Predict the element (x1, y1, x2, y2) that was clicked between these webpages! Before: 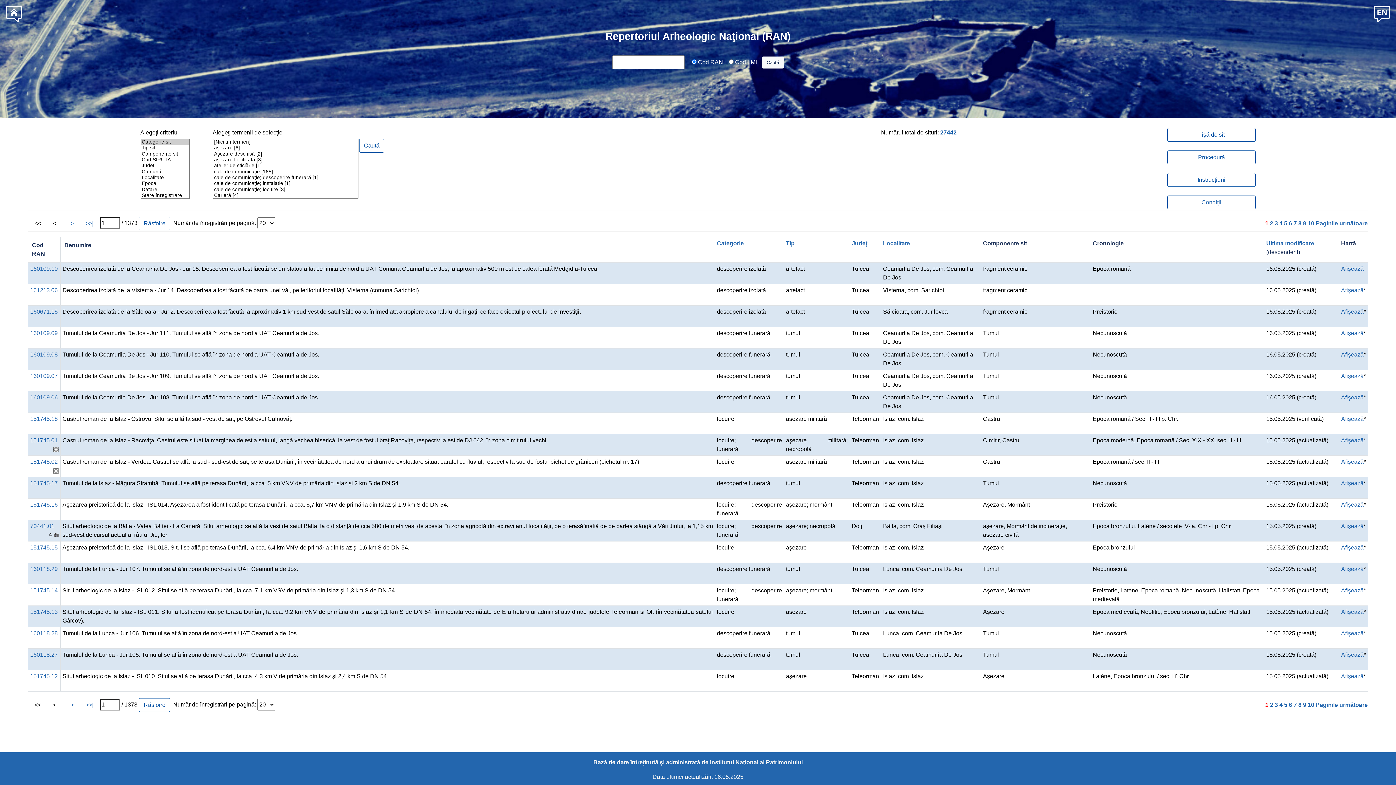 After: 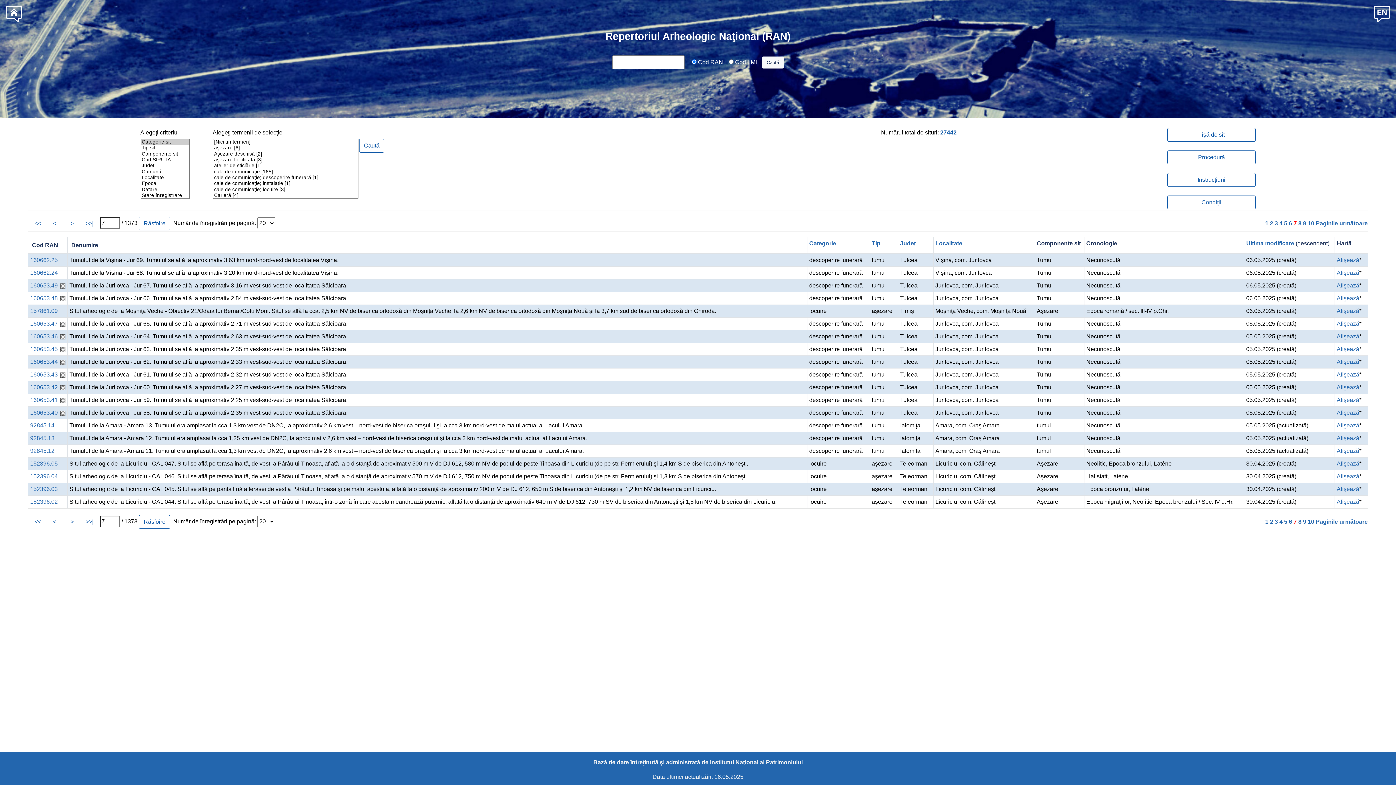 Action: bbox: (1293, 702, 1297, 708) label: 7